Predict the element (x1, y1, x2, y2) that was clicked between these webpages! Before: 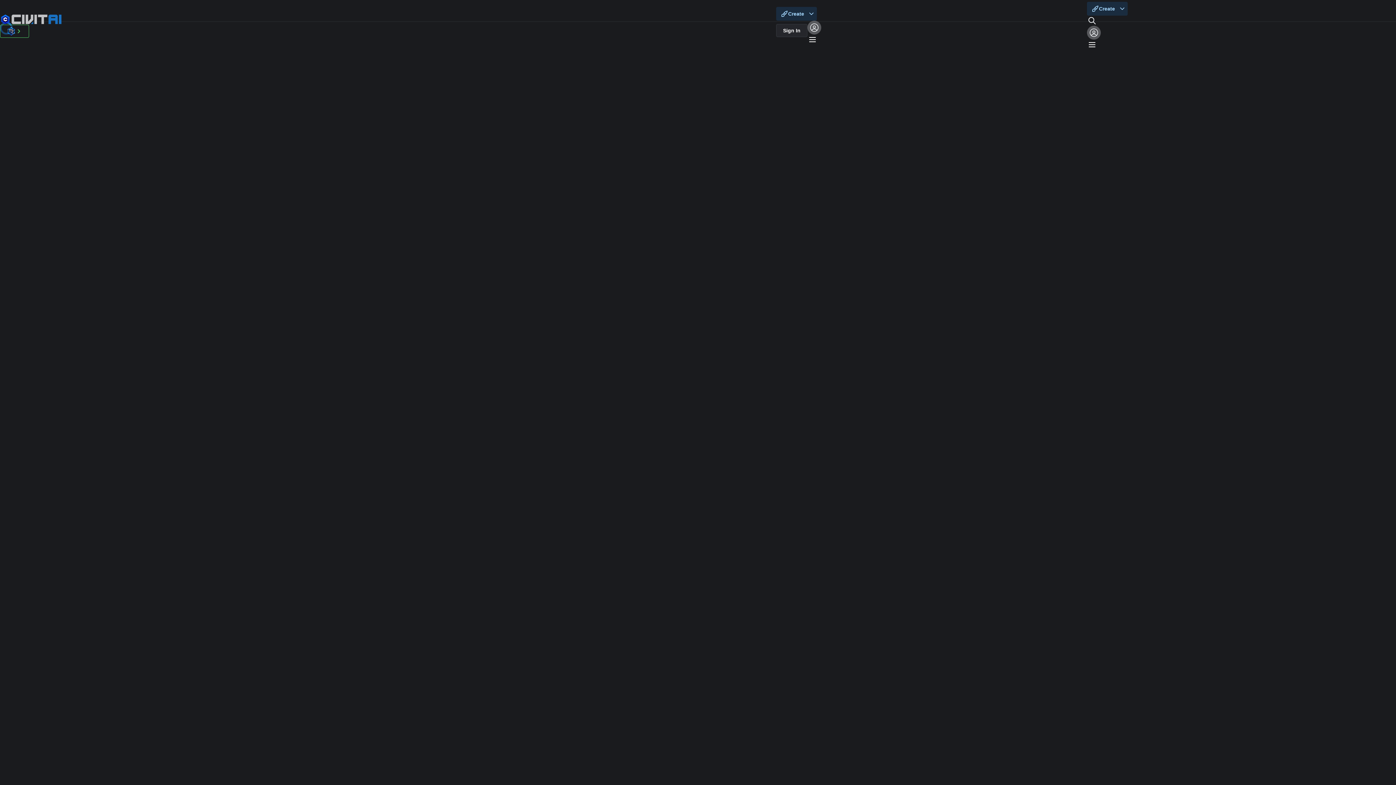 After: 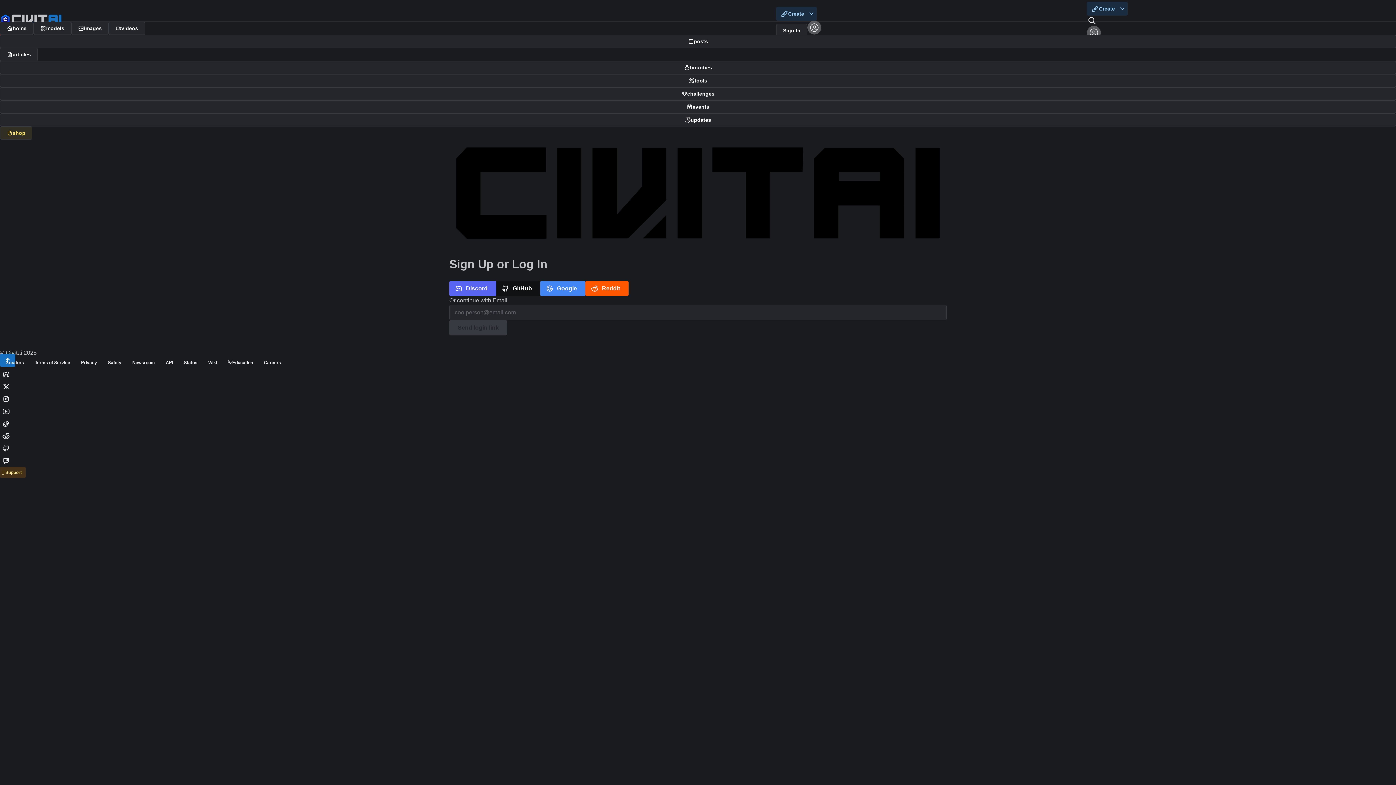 Action: label: Sign In bbox: (776, 23, 807, 36)